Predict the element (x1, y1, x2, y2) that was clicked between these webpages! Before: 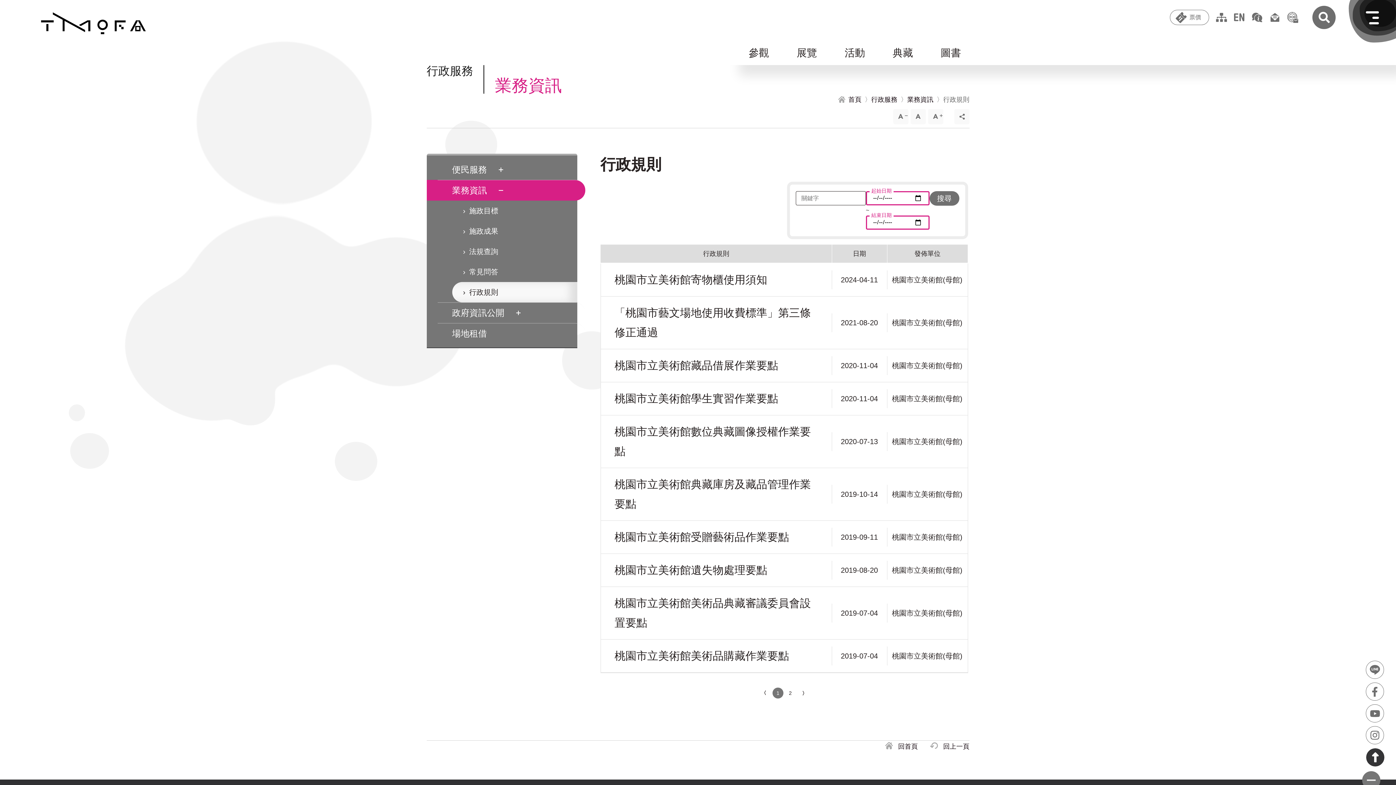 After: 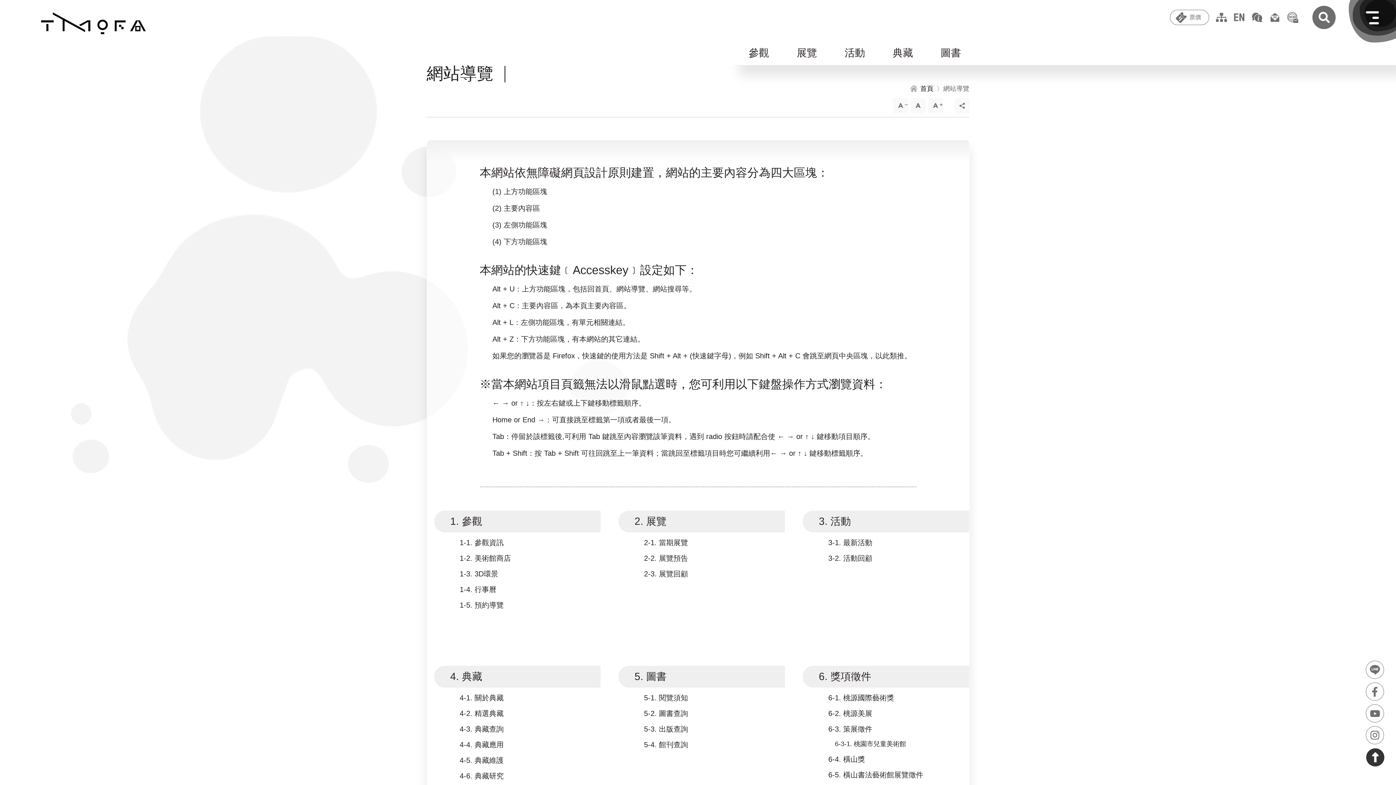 Action: bbox: (1216, 12, 1227, 22) label: 網站導覽